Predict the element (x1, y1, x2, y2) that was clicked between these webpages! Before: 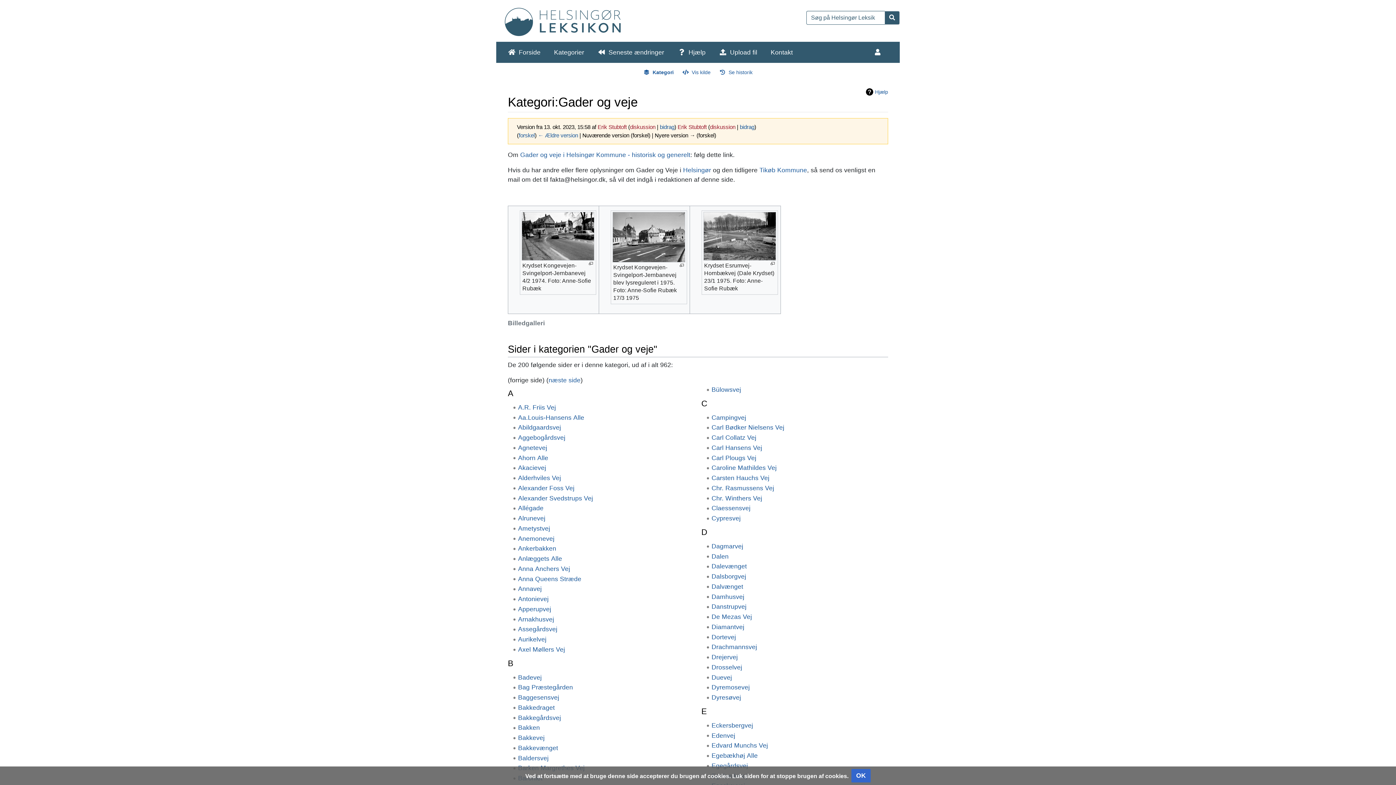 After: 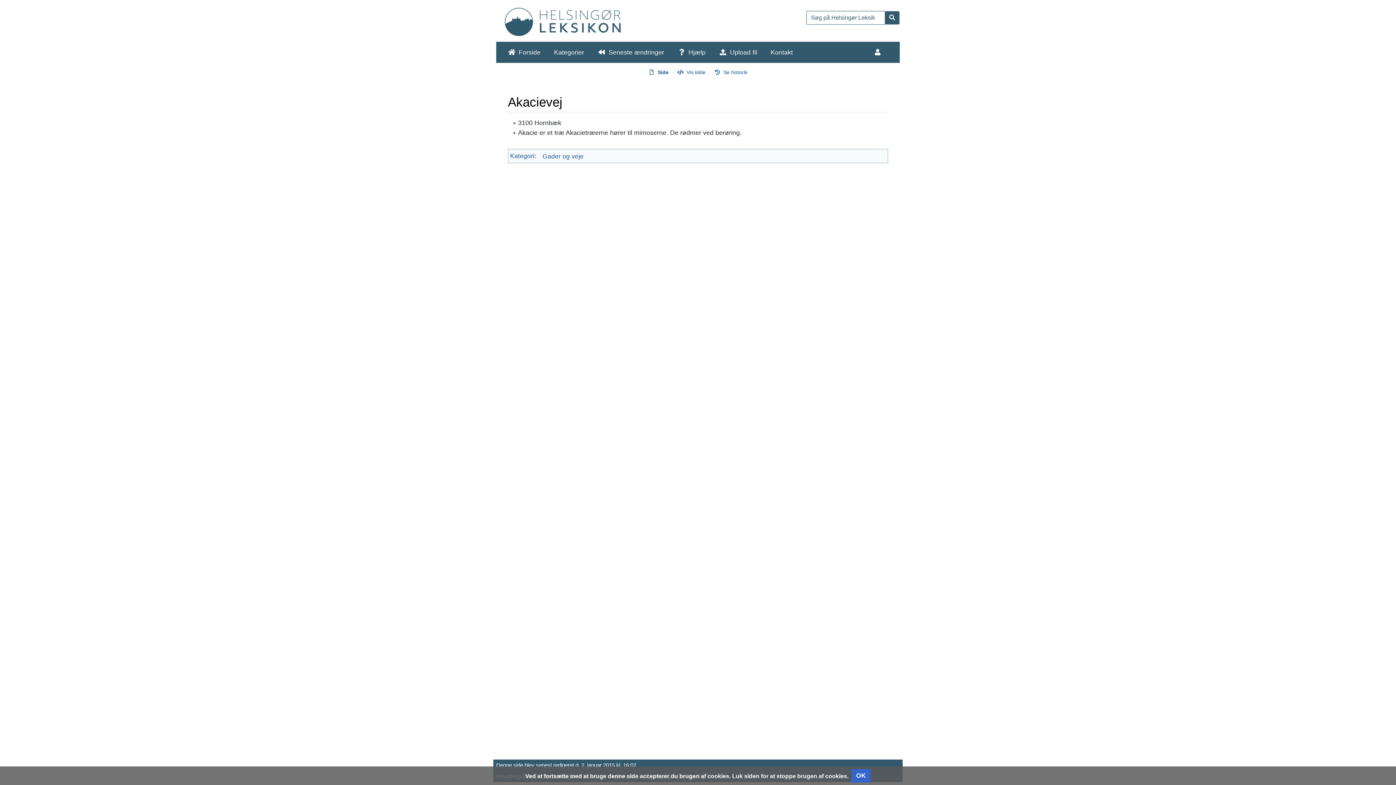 Action: bbox: (518, 464, 546, 471) label: Akacievej